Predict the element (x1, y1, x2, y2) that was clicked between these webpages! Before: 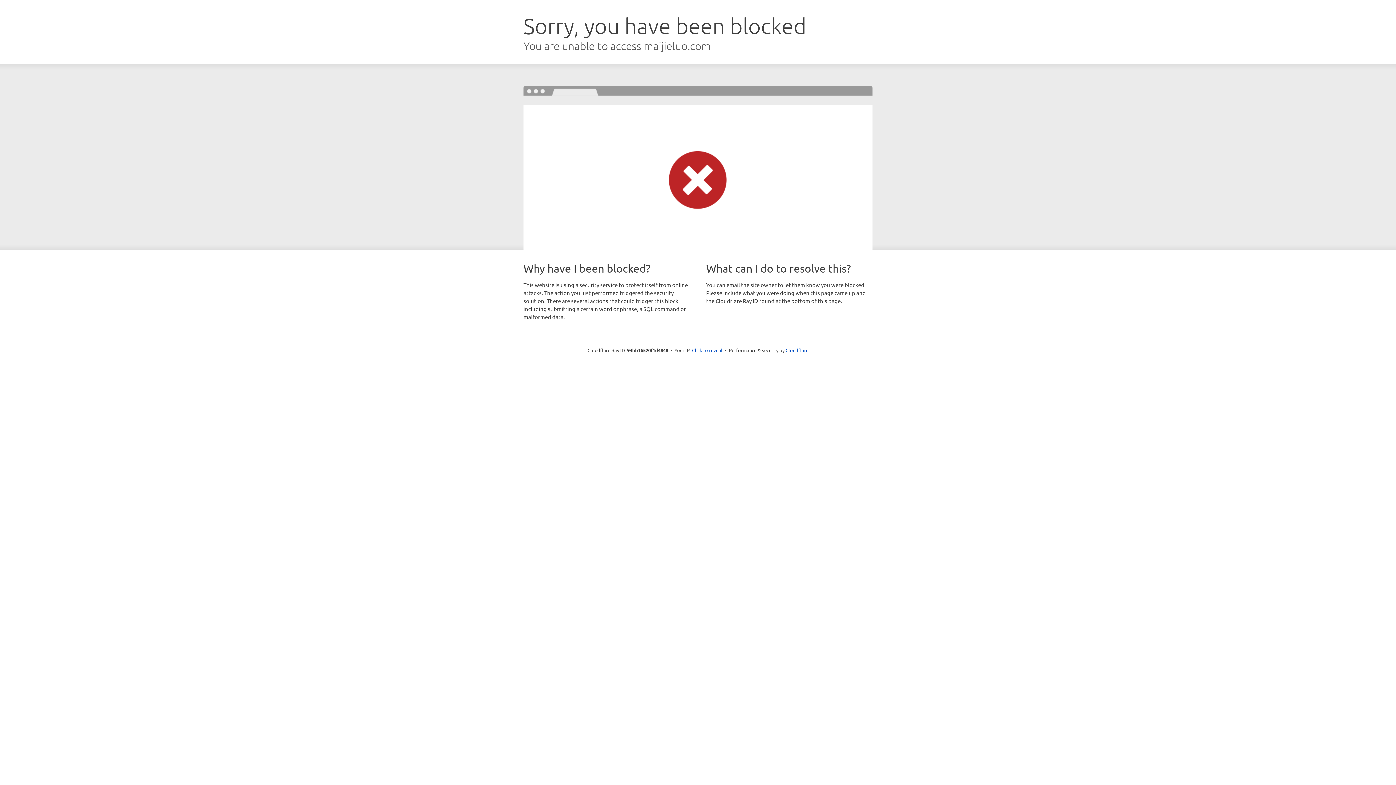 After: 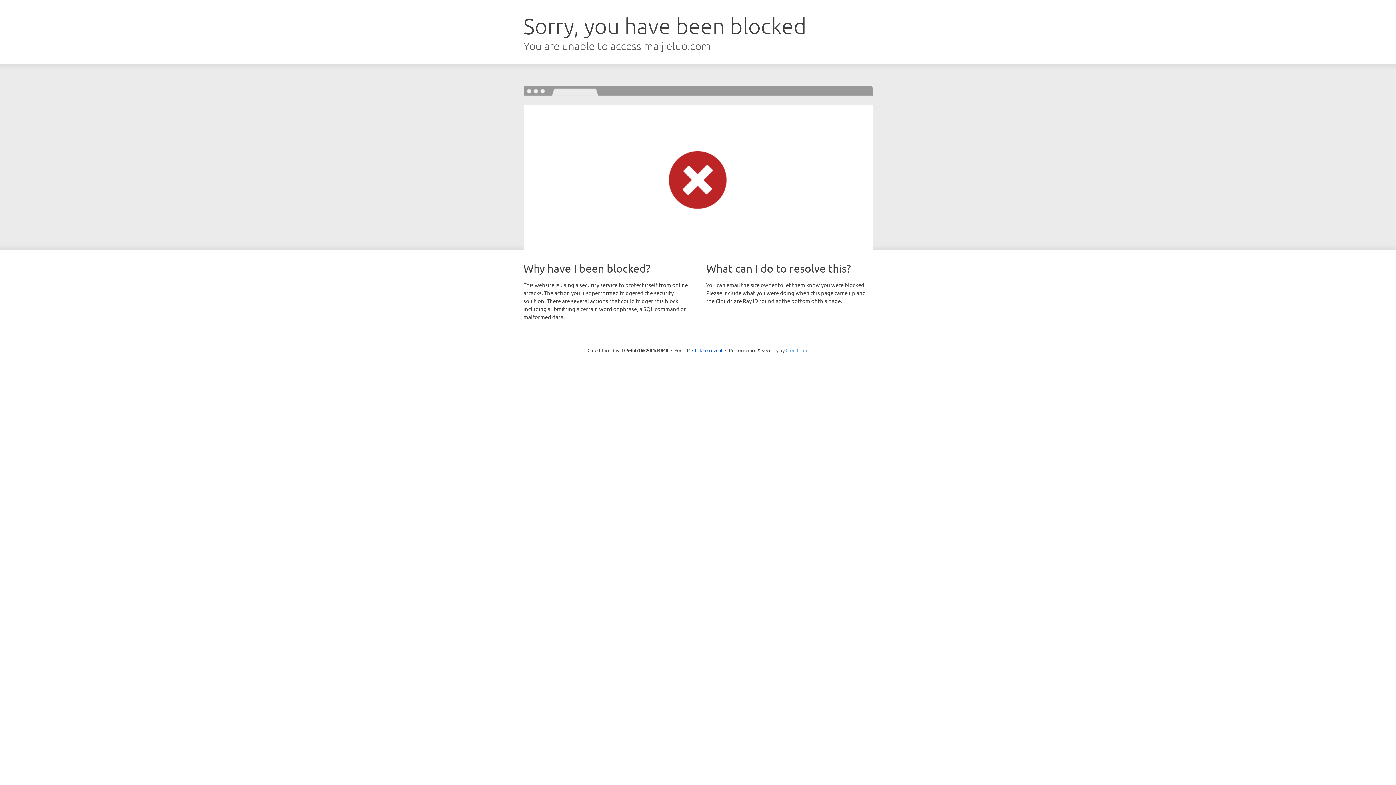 Action: label: Cloudflare bbox: (785, 347, 808, 353)